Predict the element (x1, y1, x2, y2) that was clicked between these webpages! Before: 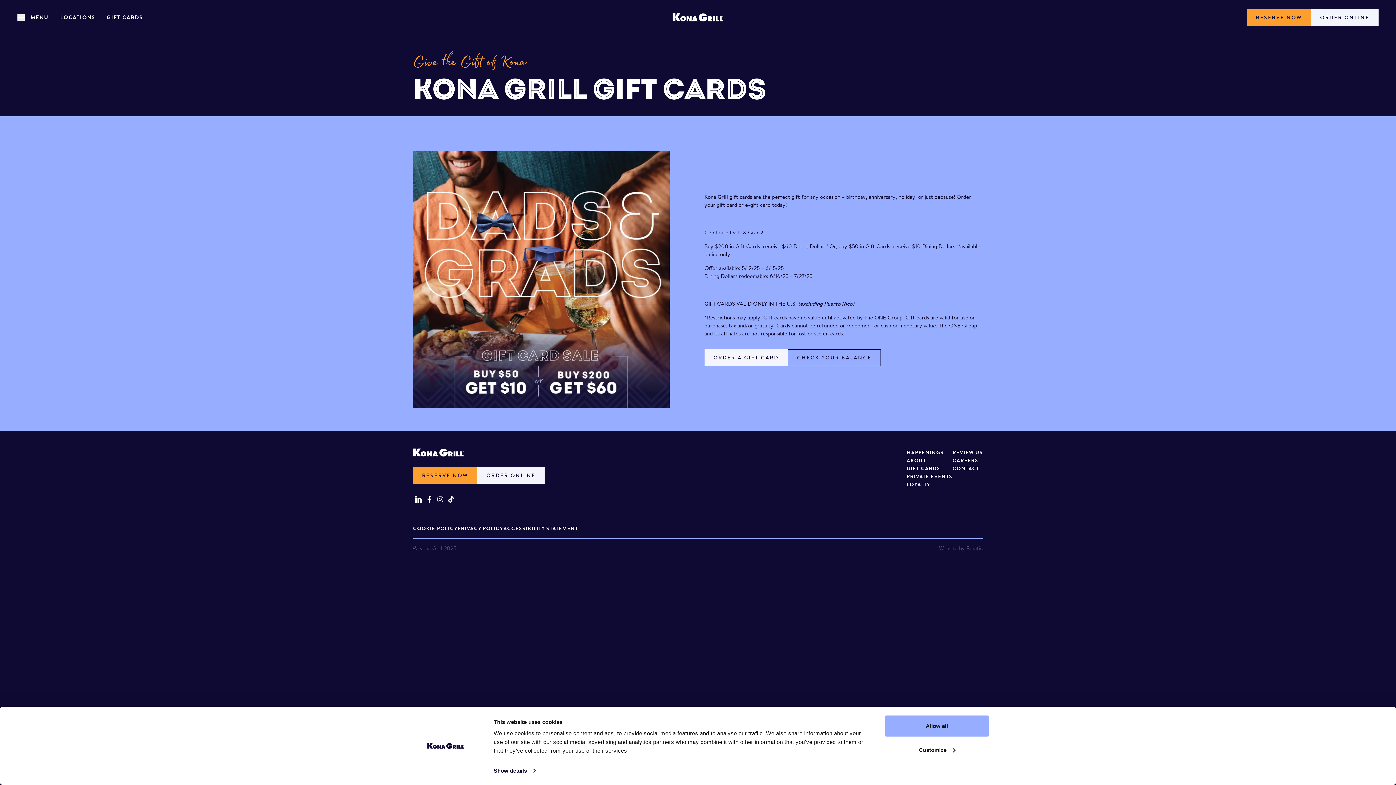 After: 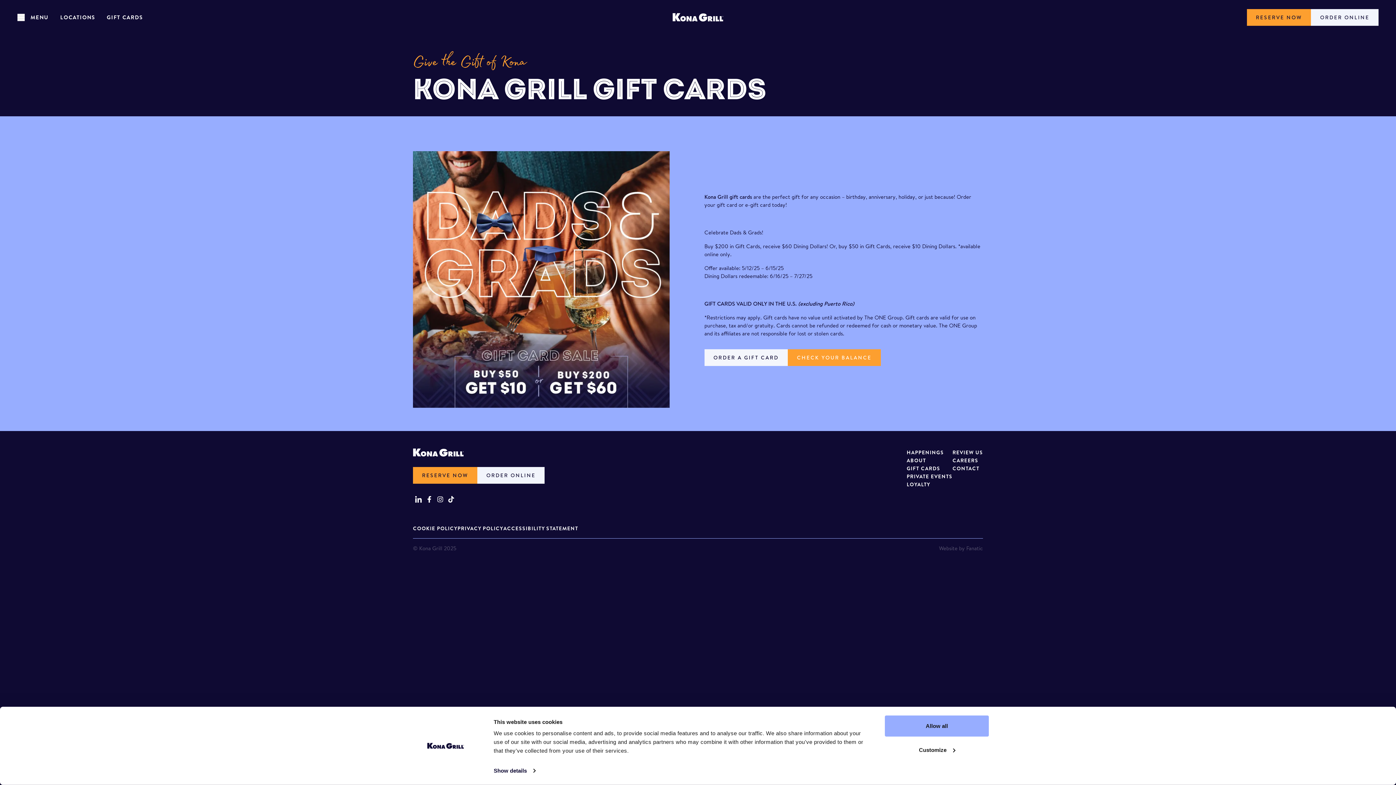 Action: label: CHECK YOUR BALANCE bbox: (788, 349, 880, 366)